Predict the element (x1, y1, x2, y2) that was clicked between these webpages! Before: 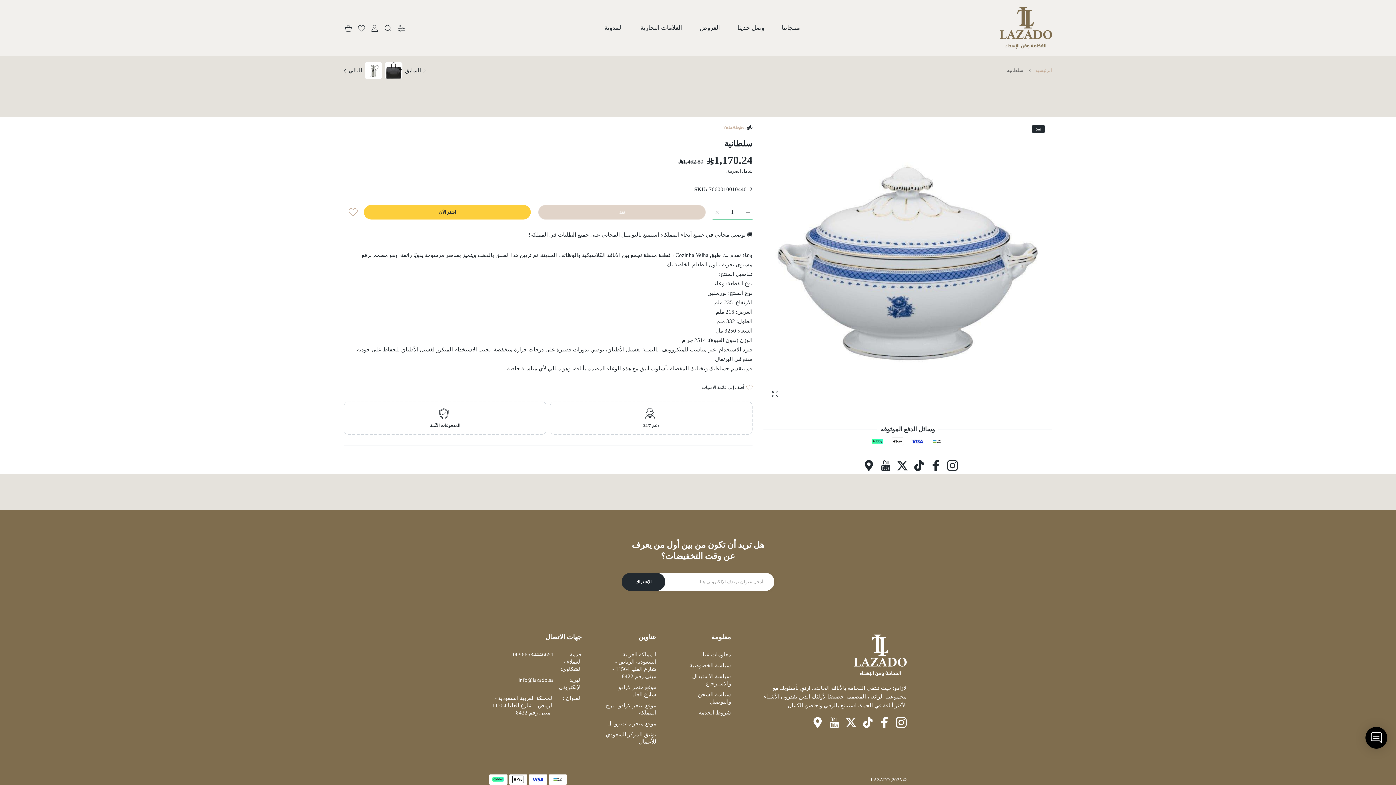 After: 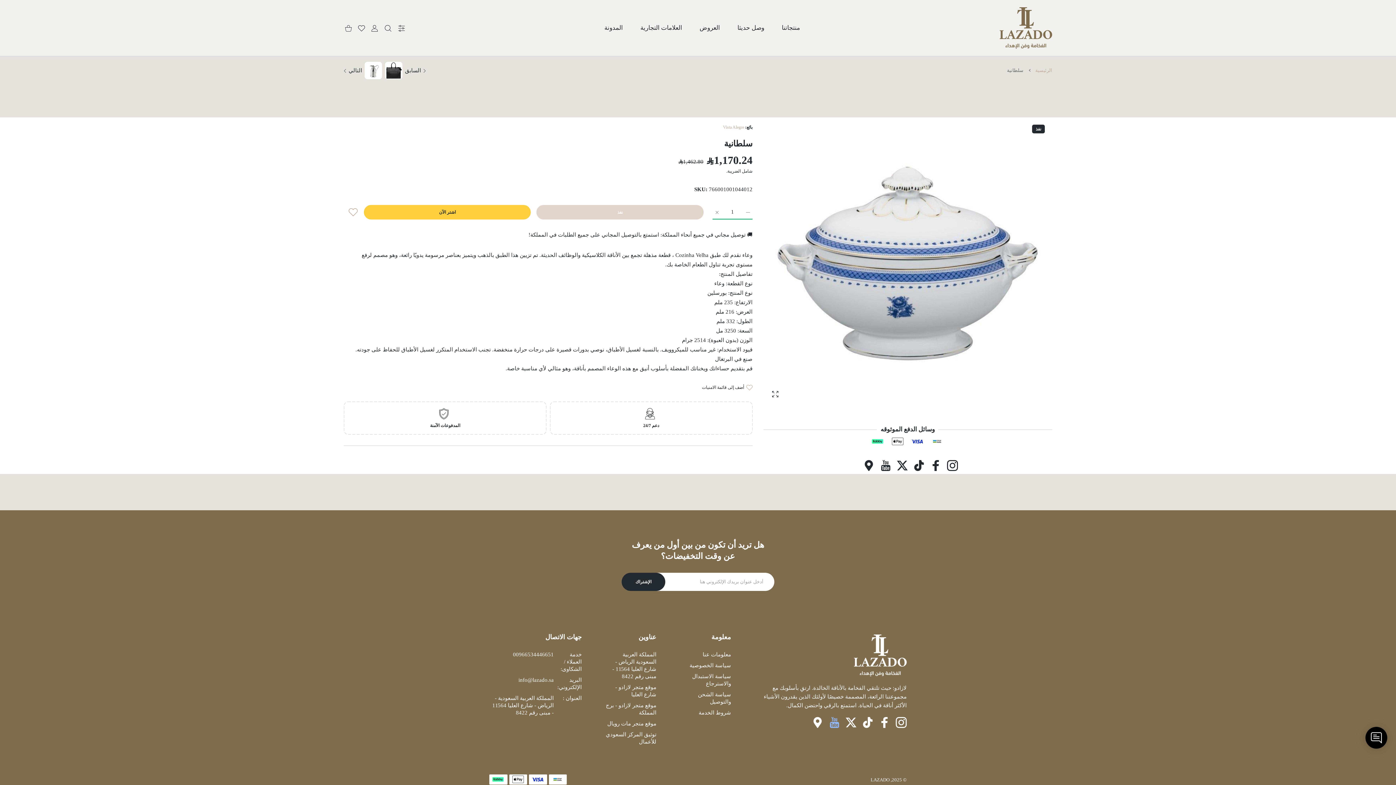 Action: bbox: (829, 717, 840, 728) label: موقع يوتيوب